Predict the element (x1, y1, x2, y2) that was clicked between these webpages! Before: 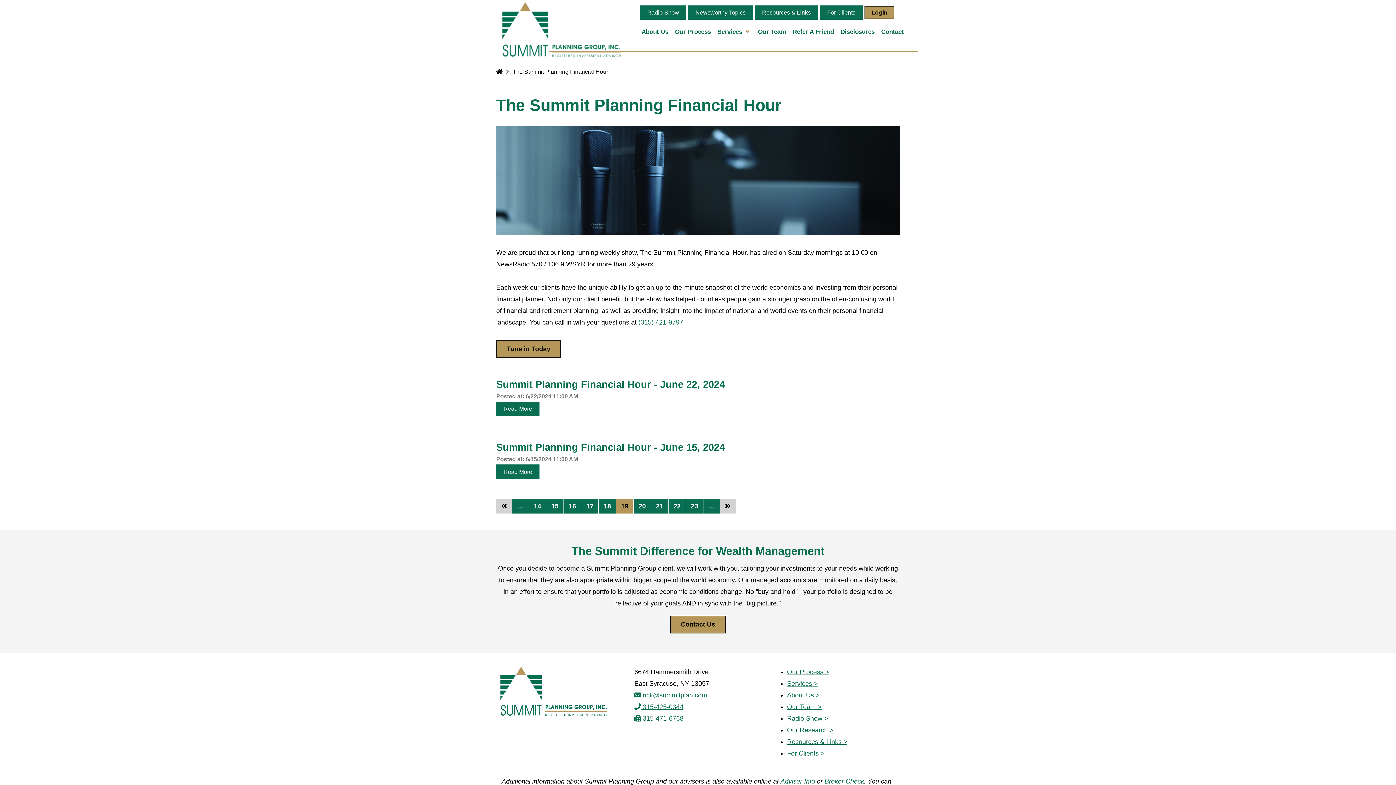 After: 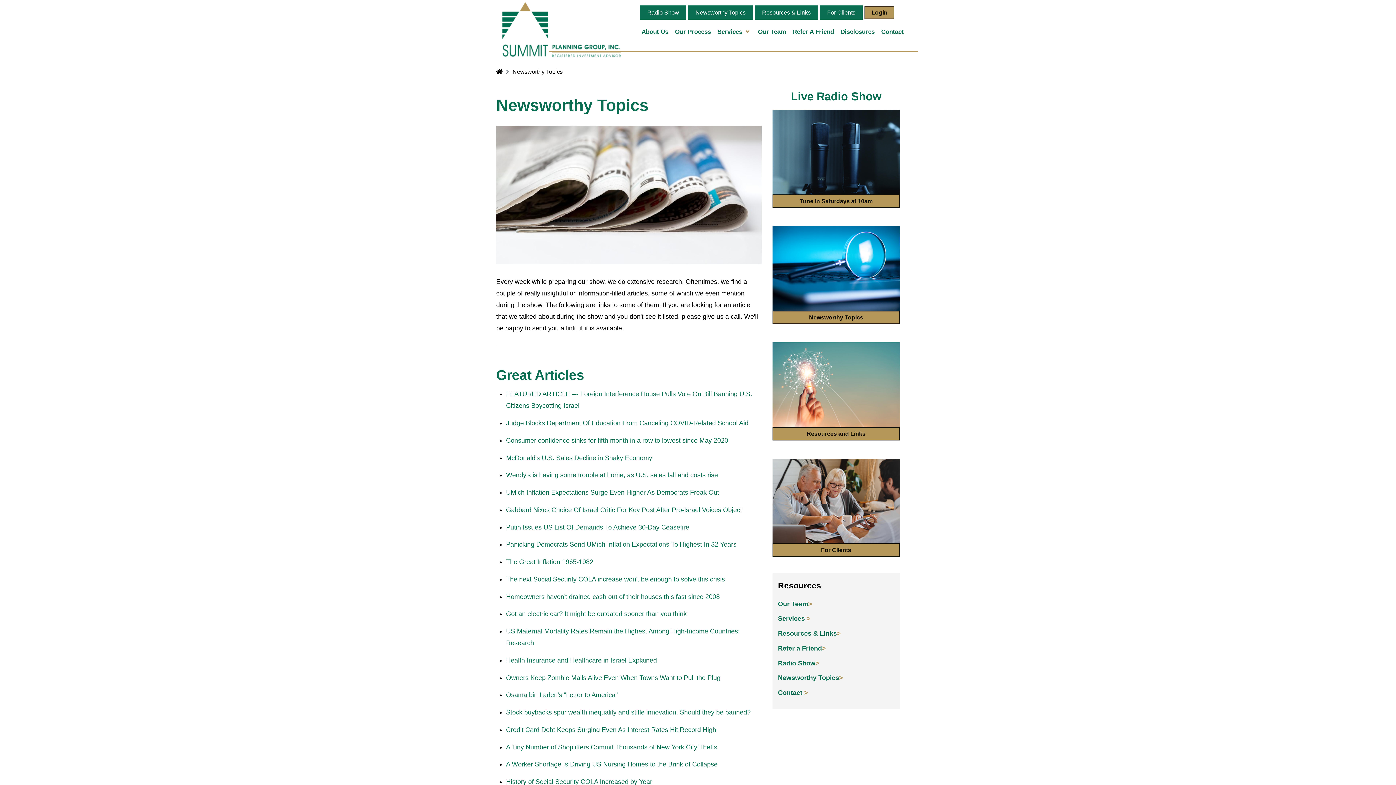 Action: bbox: (787, 726, 833, 734) label: Our Research >